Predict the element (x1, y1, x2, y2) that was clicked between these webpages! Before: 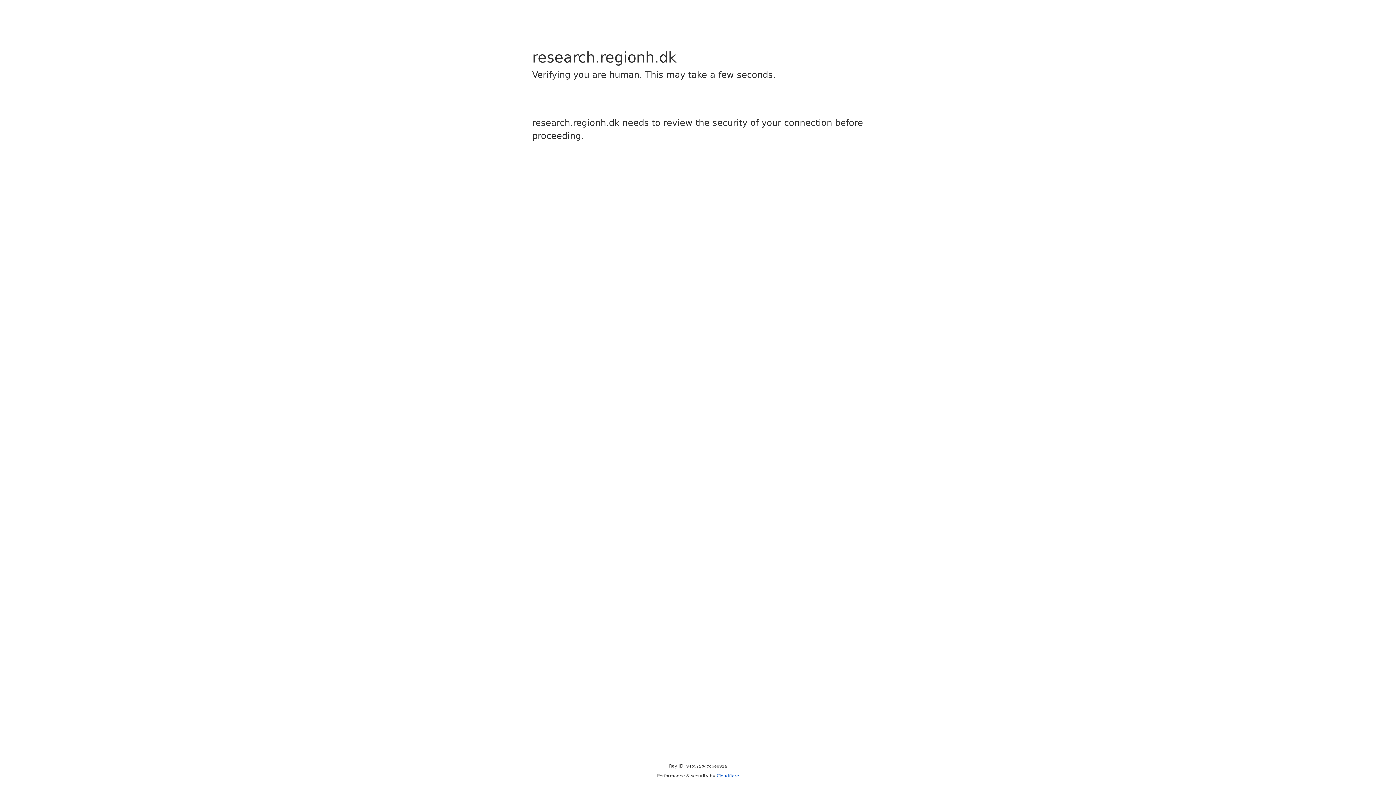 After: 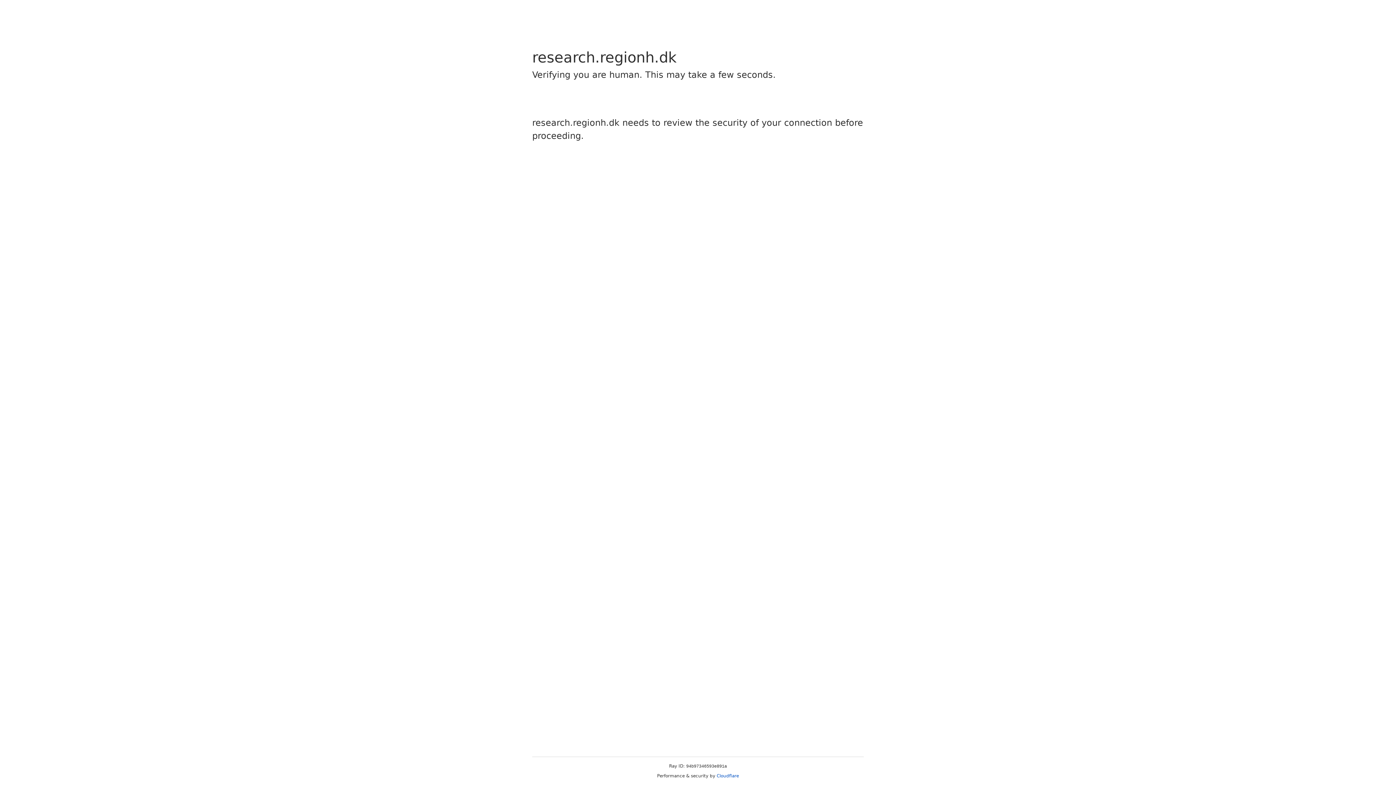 Action: bbox: (716, 773, 739, 778) label: Cloudflare